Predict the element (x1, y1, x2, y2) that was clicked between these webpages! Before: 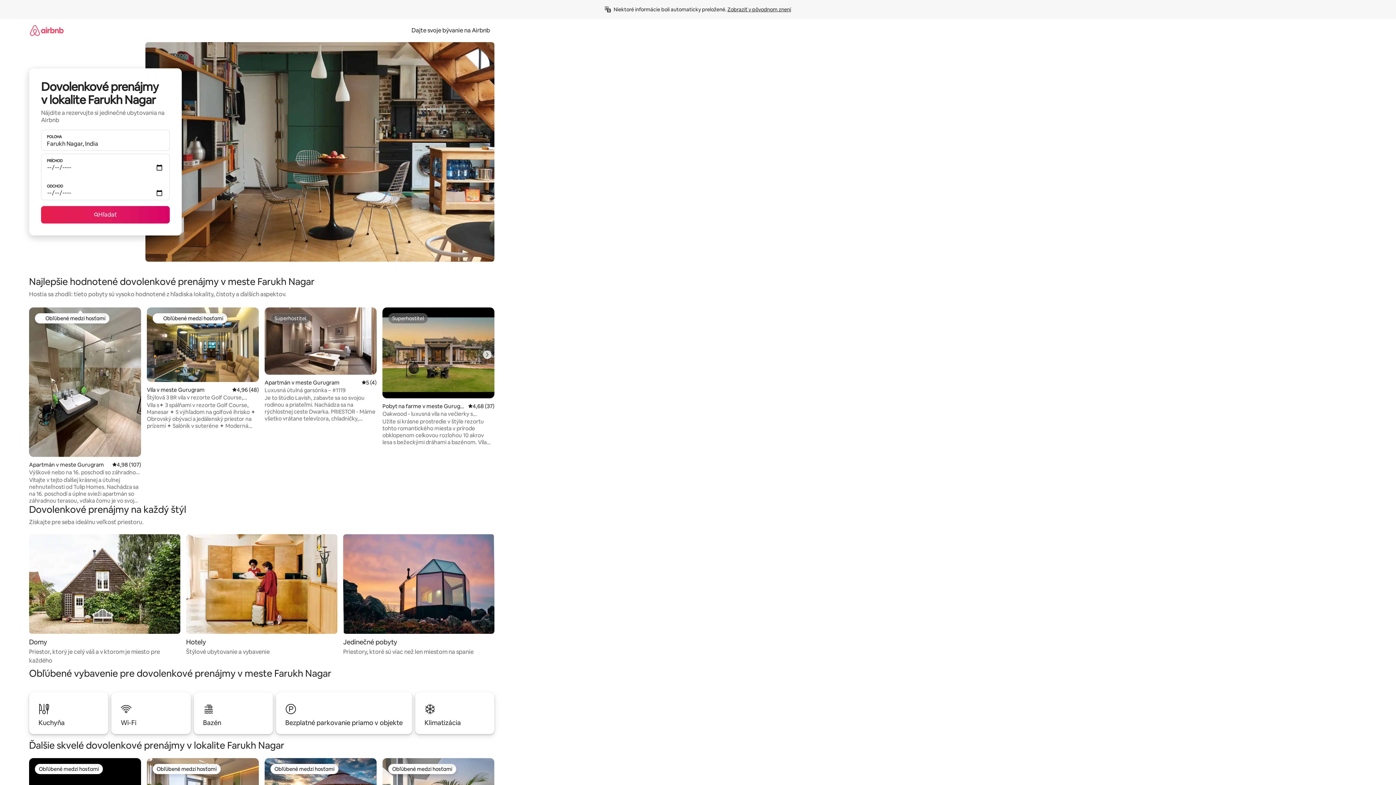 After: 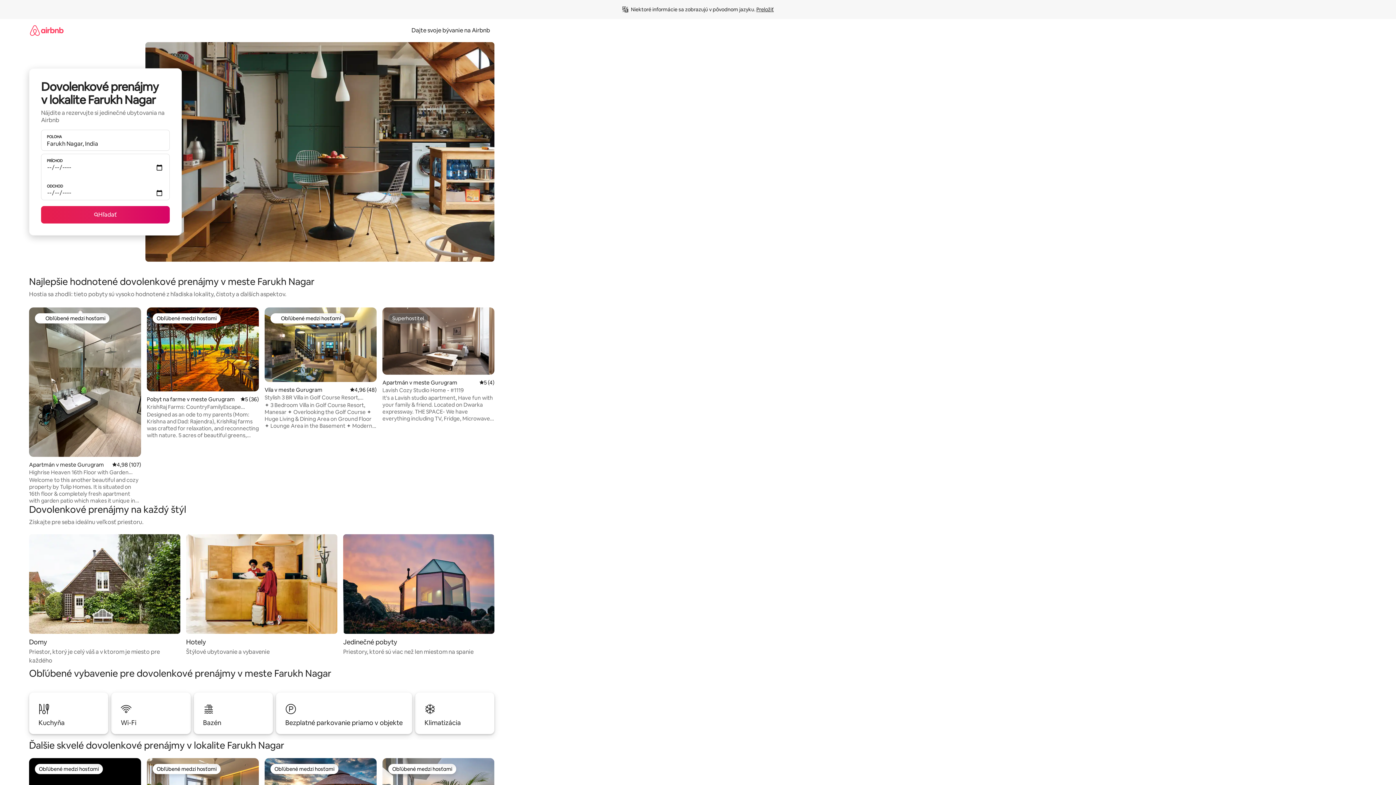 Action: label: Zobraziť v pôvodnom znení bbox: (727, 6, 791, 12)